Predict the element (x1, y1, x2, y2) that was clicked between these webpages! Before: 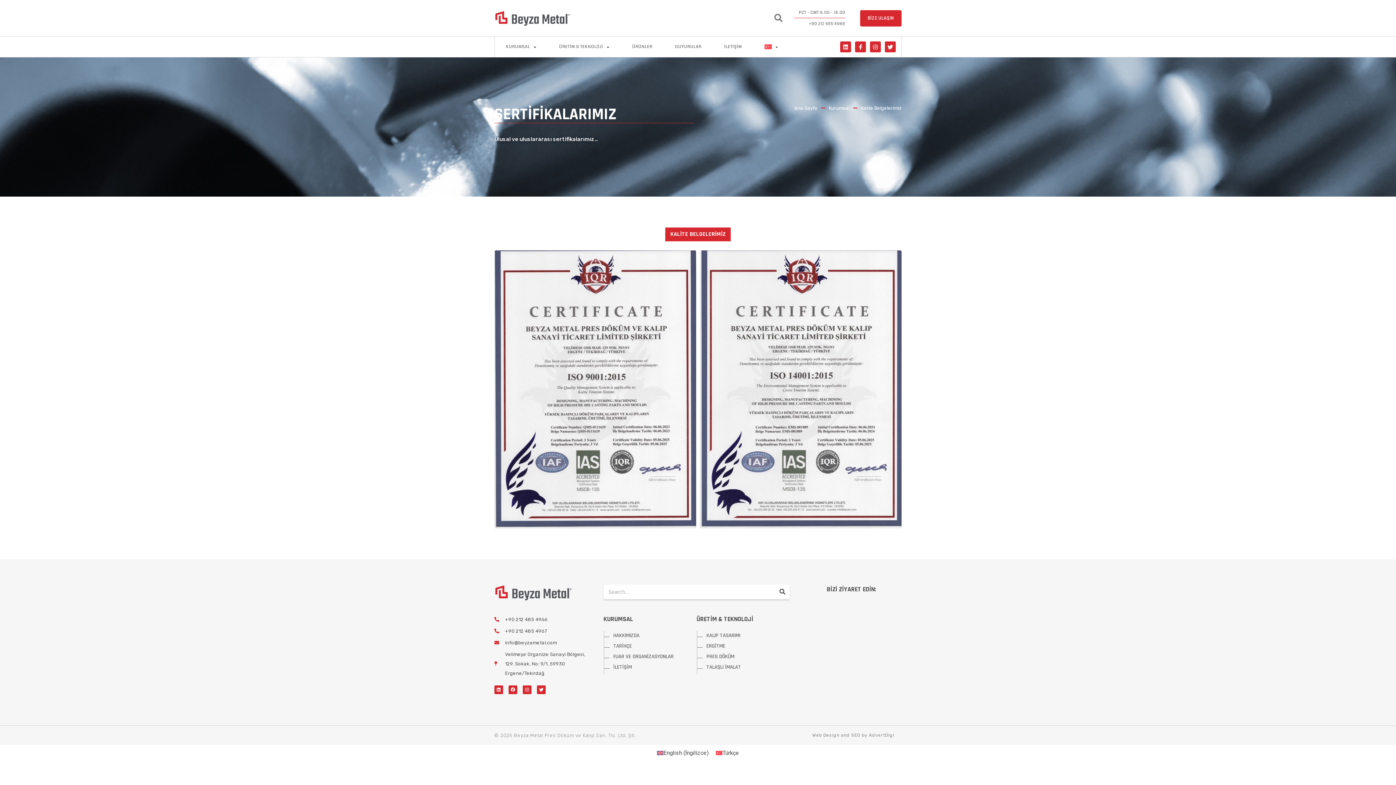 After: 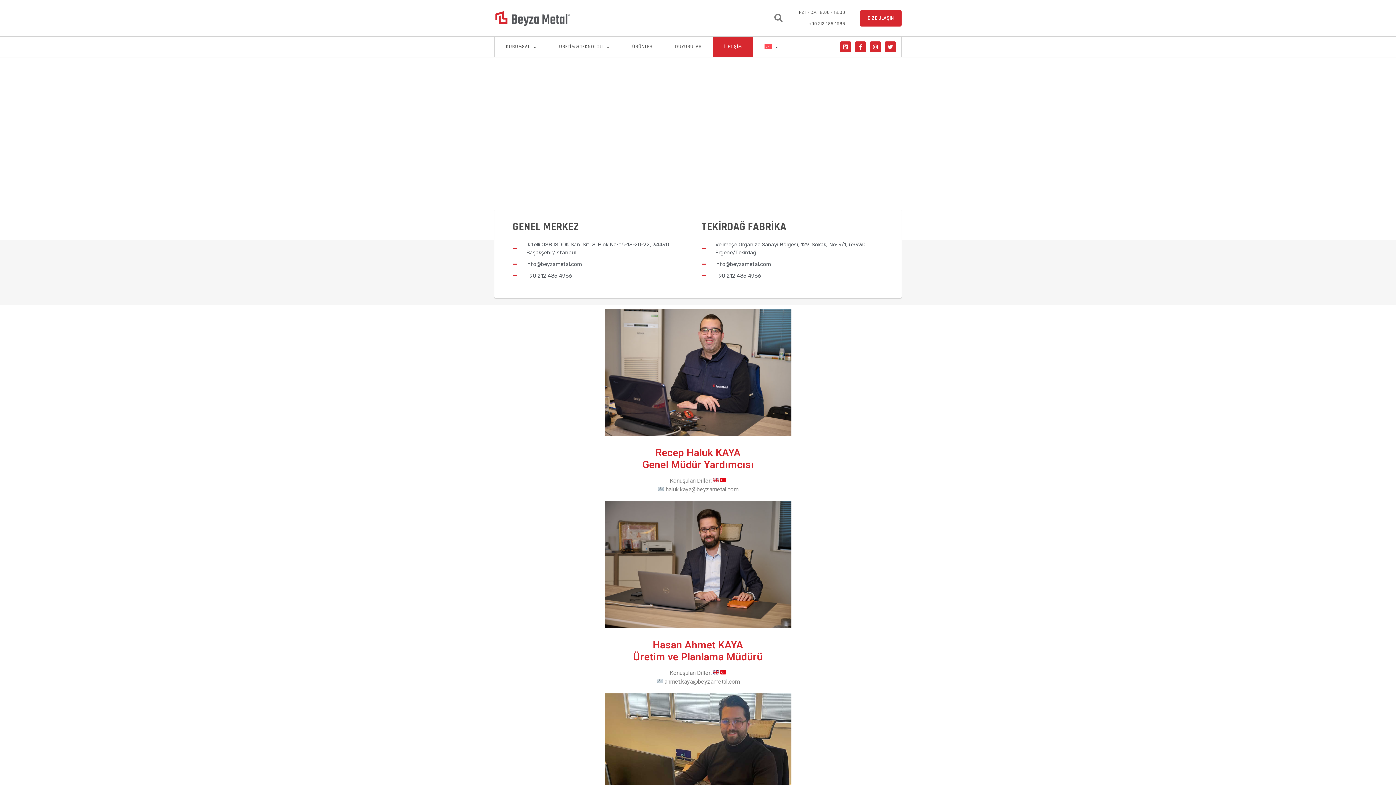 Action: label: İLETİŞİM bbox: (713, 36, 753, 57)